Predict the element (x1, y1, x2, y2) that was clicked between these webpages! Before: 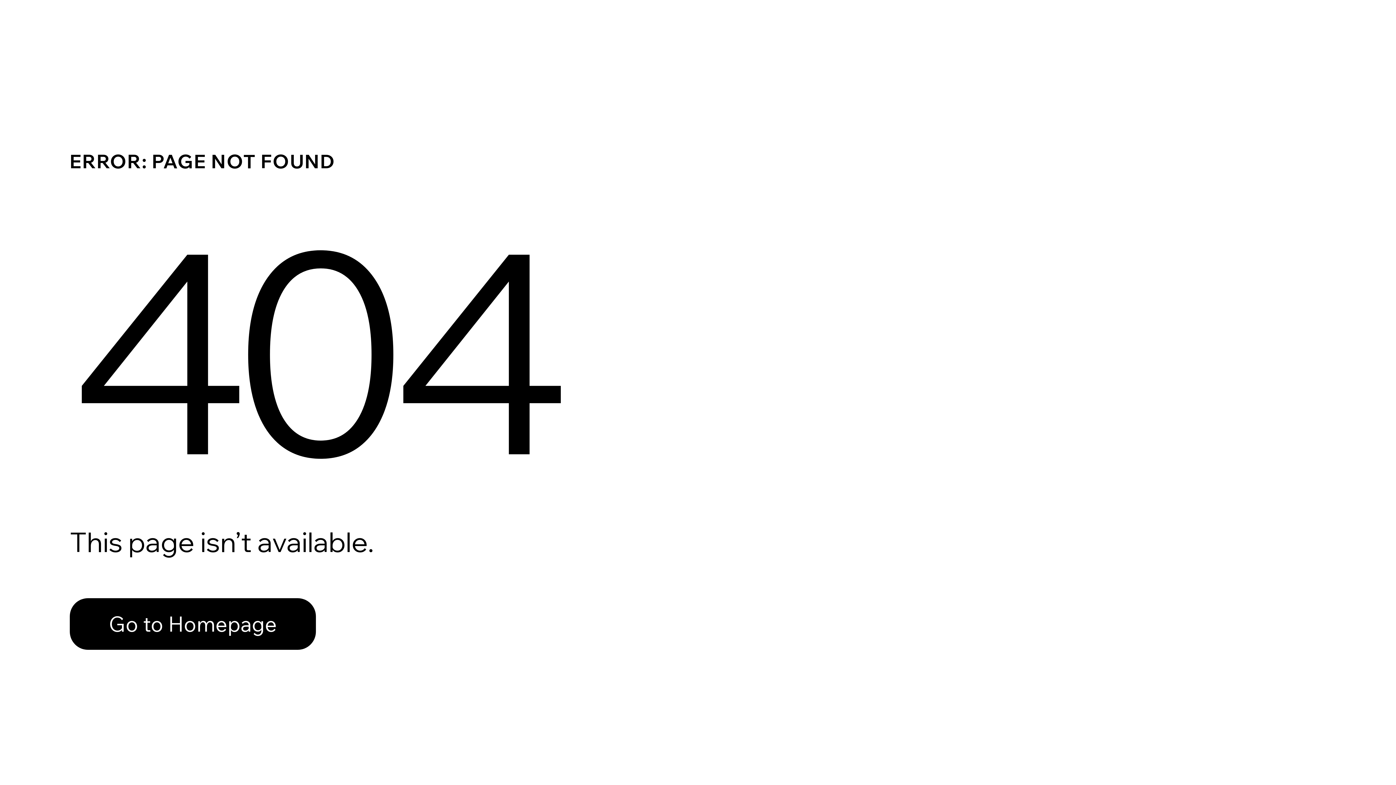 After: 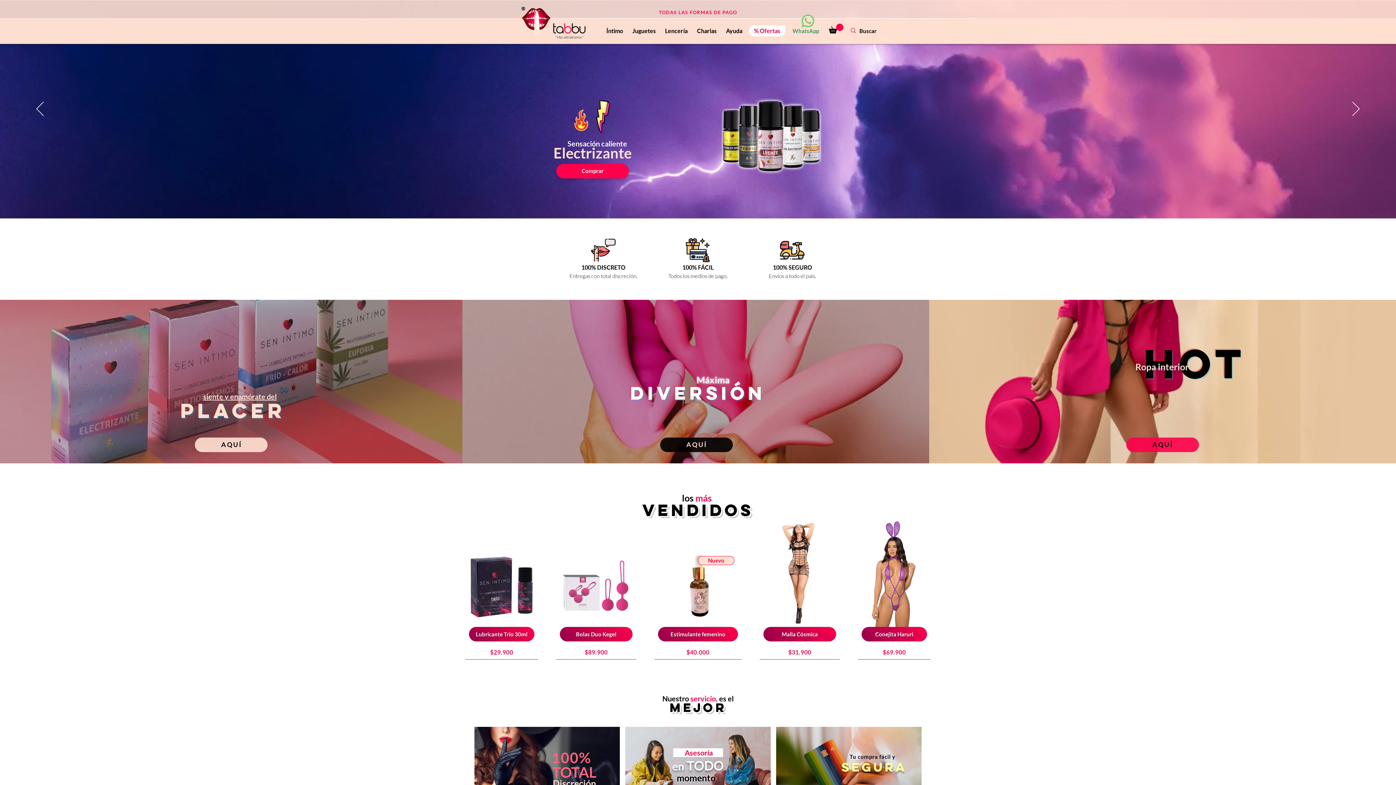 Action: bbox: (69, 598, 316, 650) label: Go to Homepage